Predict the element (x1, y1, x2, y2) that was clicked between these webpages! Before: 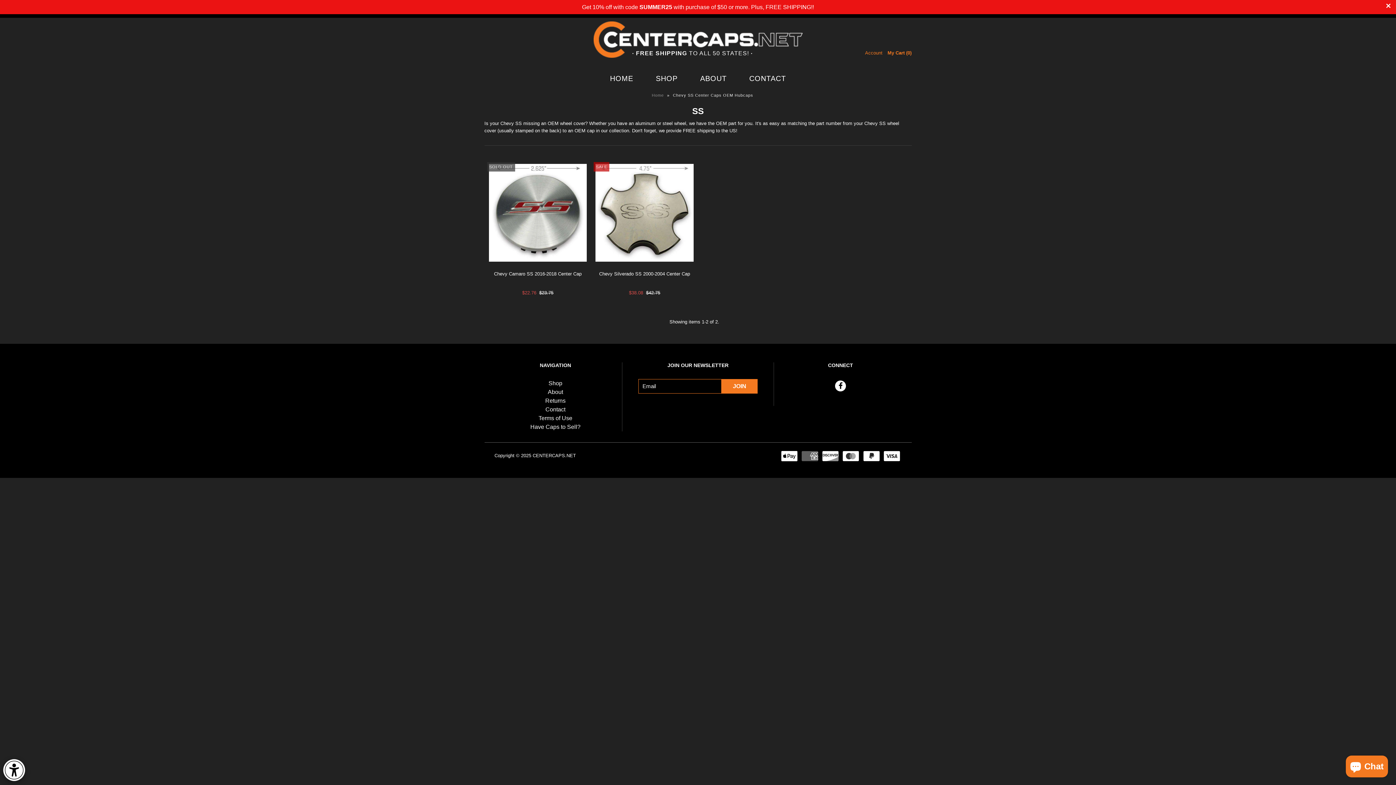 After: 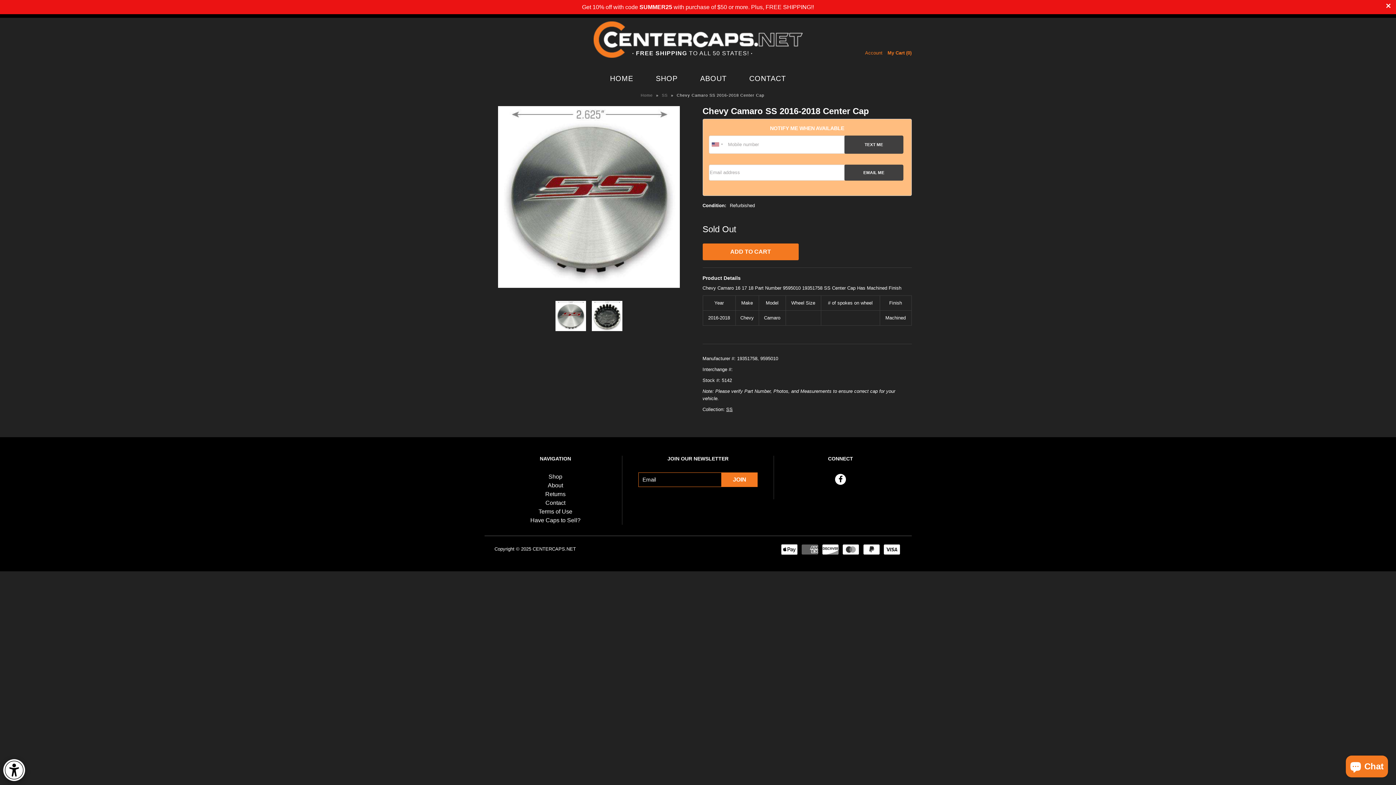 Action: bbox: (488, 271, 586, 285) label: Chevy Camaro SS 2016-2018 Center Cap